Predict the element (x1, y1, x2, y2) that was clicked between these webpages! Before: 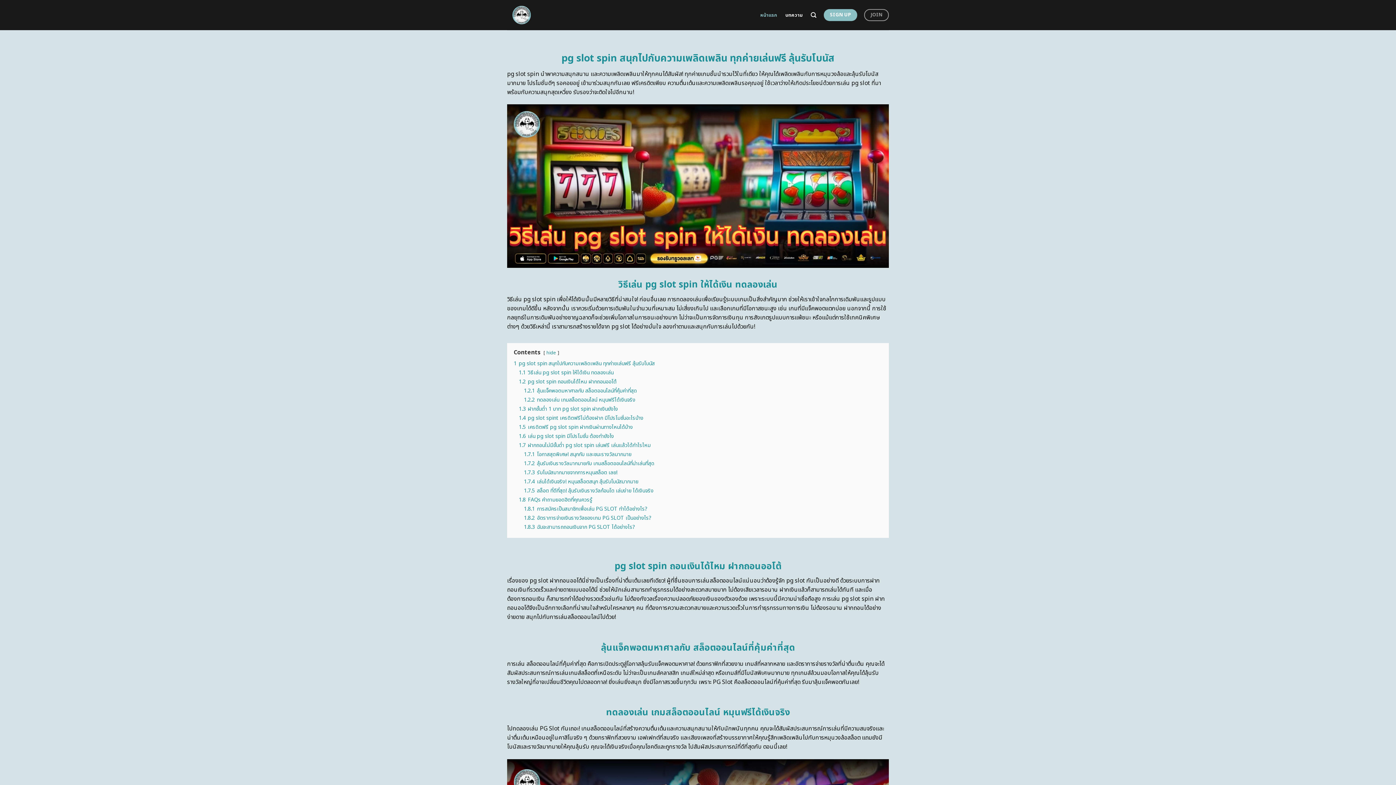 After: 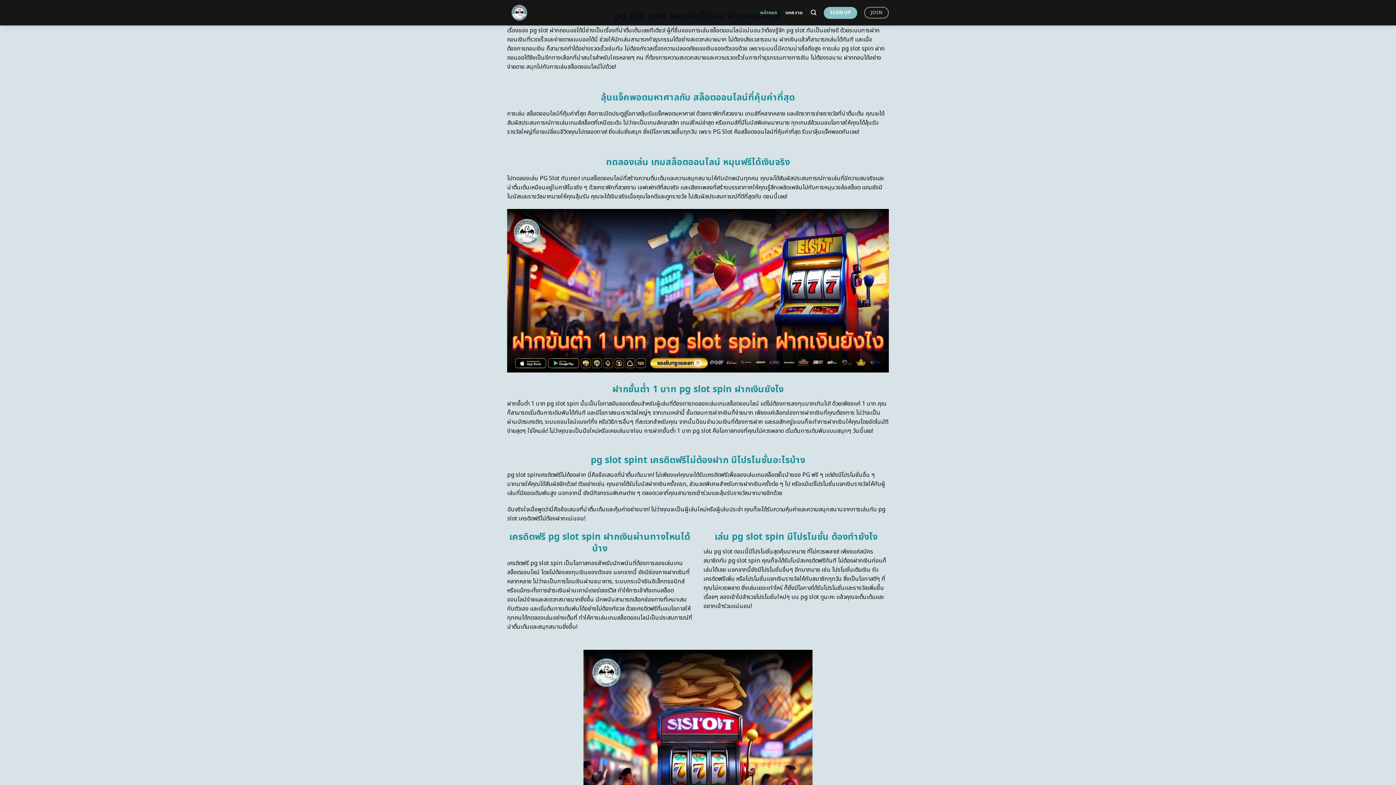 Action: label: 1.2 pg slot spin ถอนเงินได้ไหม ฝากถอนออโต้ bbox: (518, 378, 616, 385)